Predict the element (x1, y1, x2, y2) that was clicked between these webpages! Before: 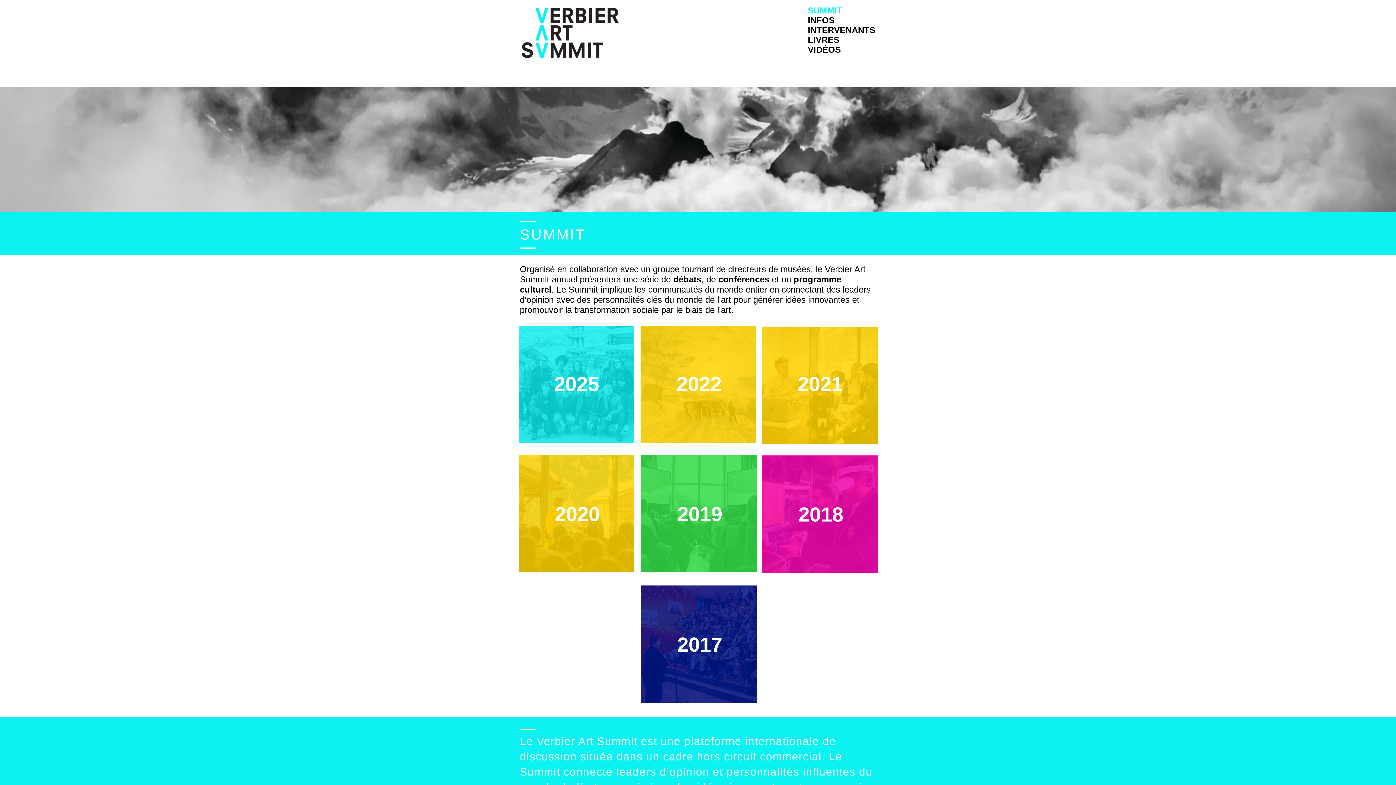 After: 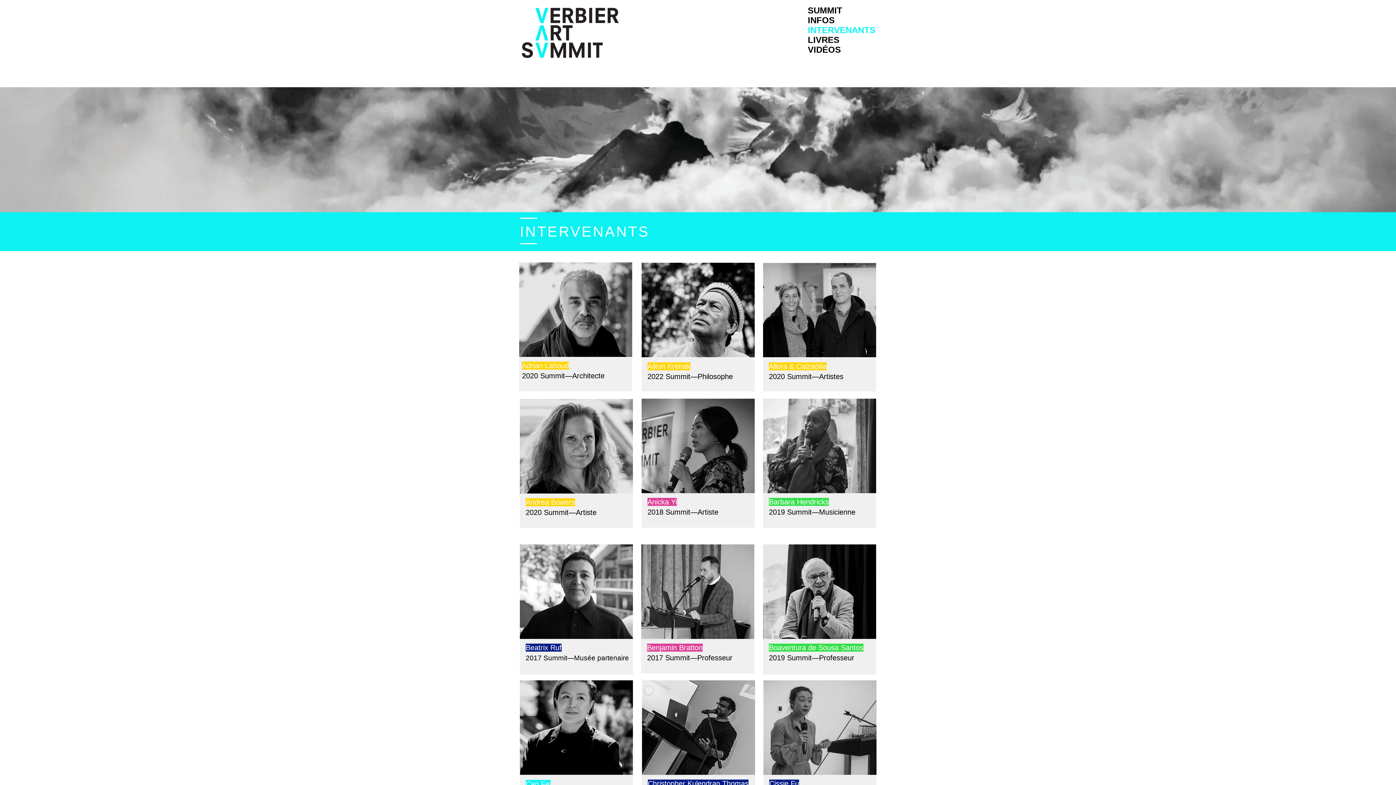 Action: label: INTERVENANTS bbox: (808, 25, 876, 34)